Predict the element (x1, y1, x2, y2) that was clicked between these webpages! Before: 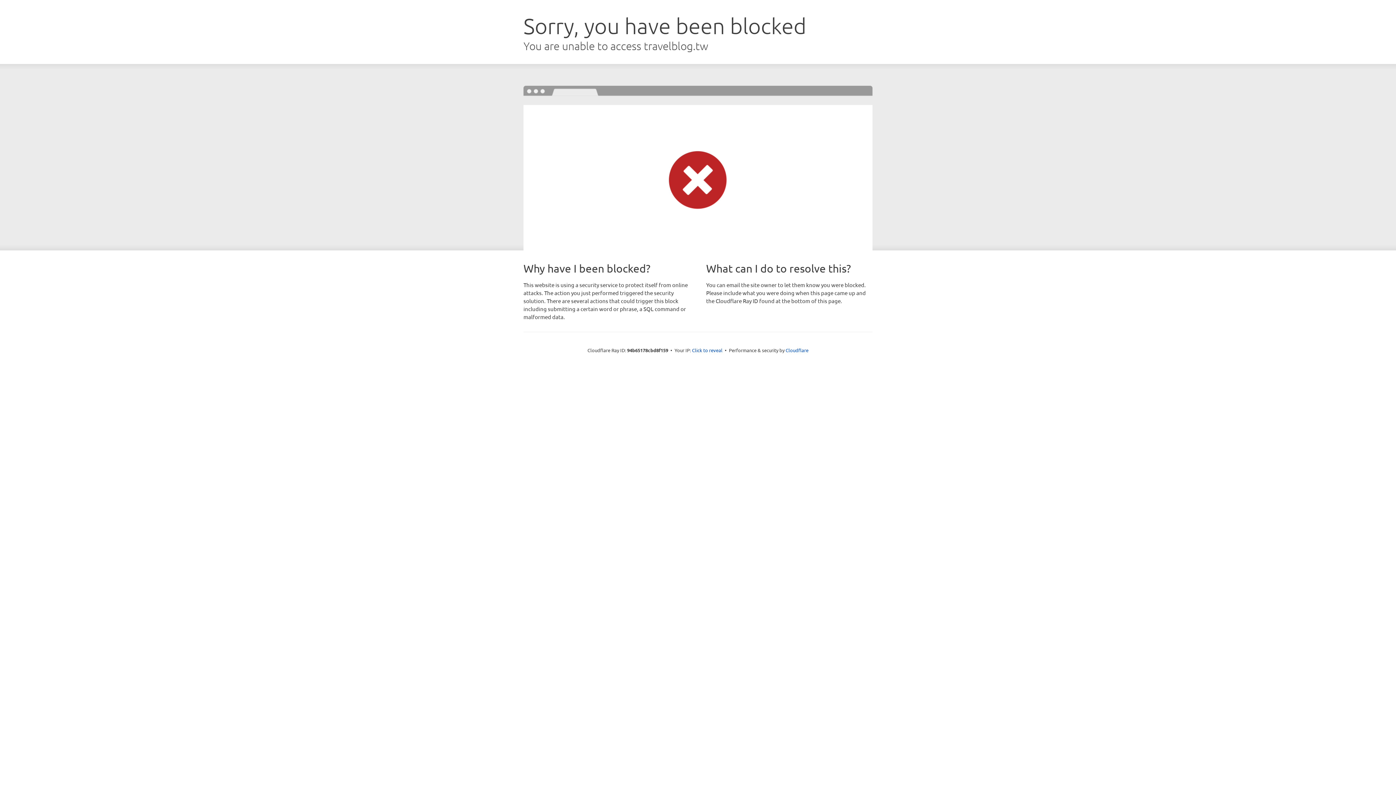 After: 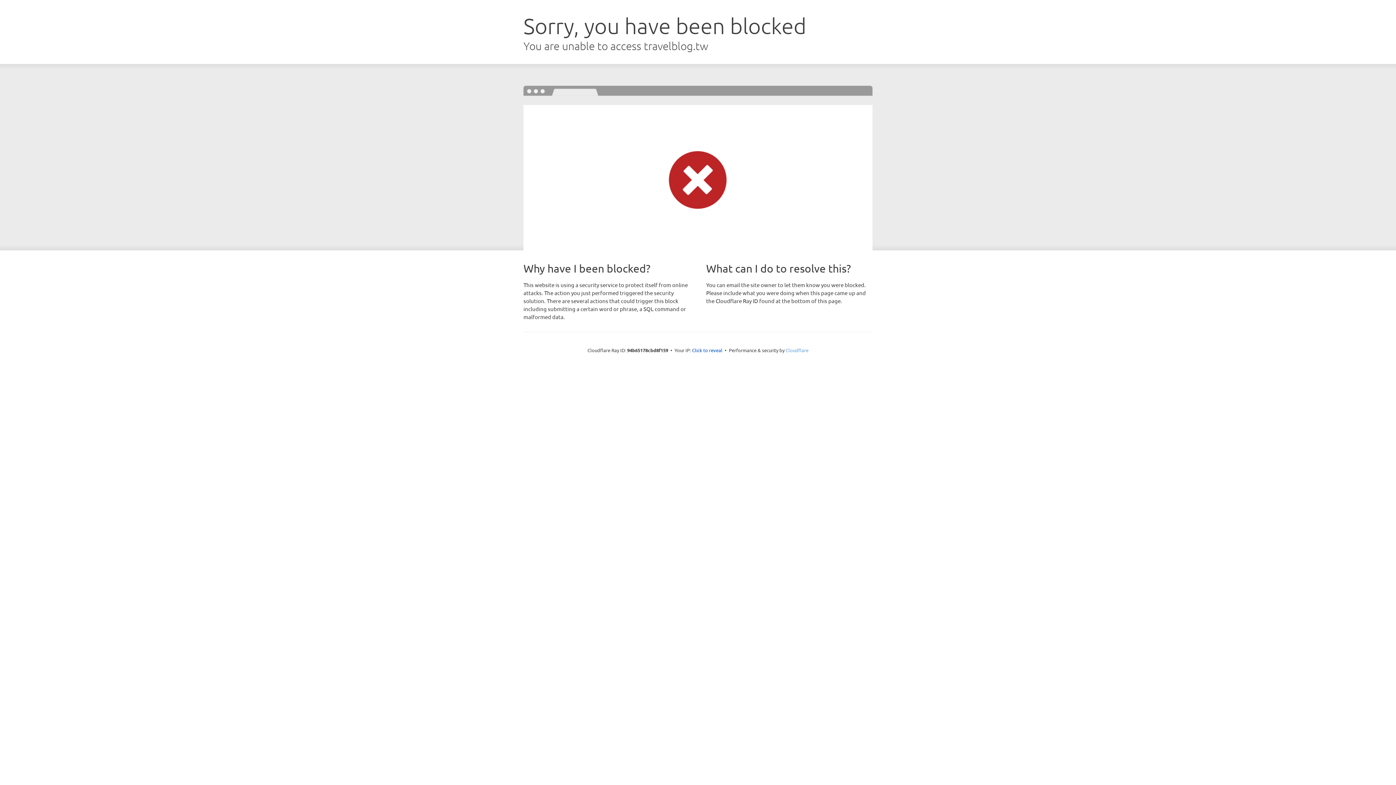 Action: bbox: (785, 347, 808, 353) label: Cloudflare